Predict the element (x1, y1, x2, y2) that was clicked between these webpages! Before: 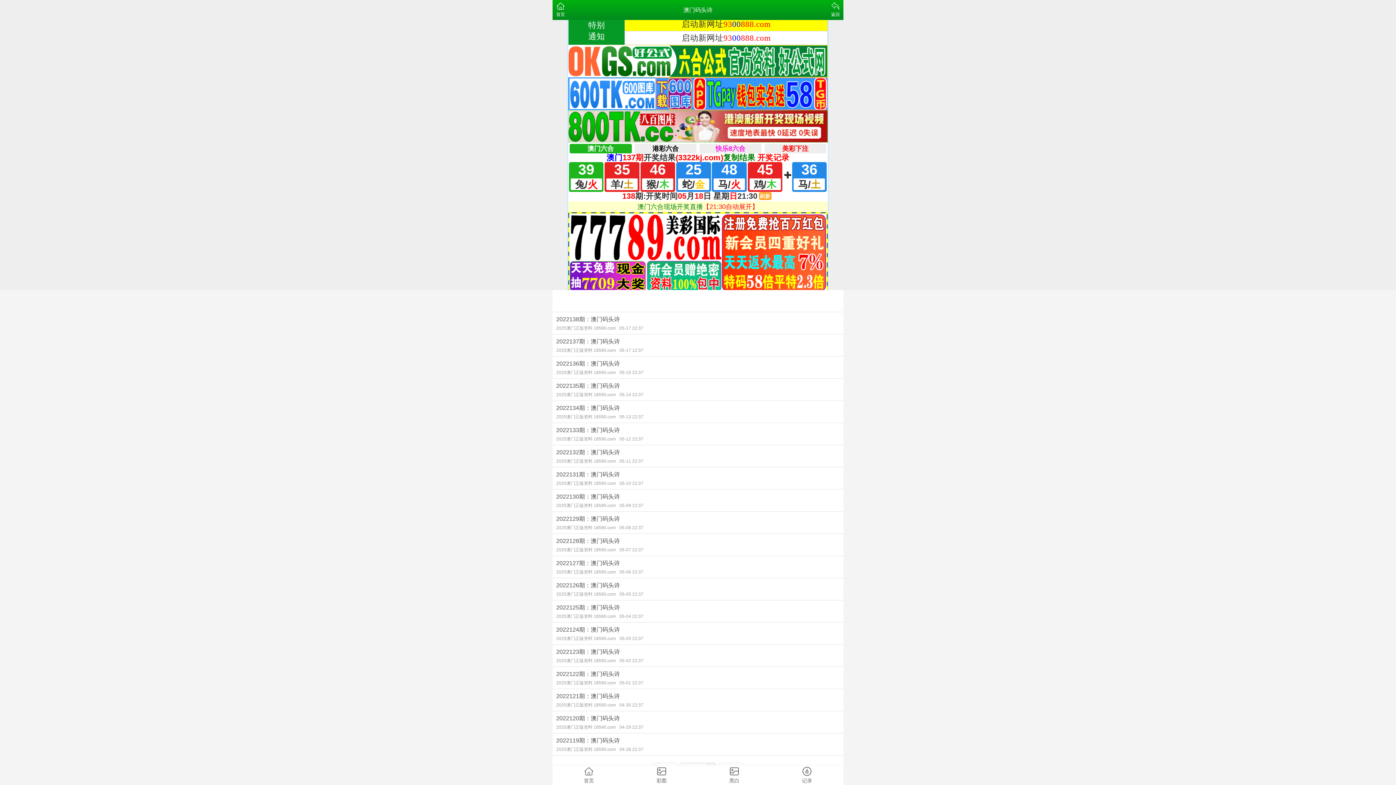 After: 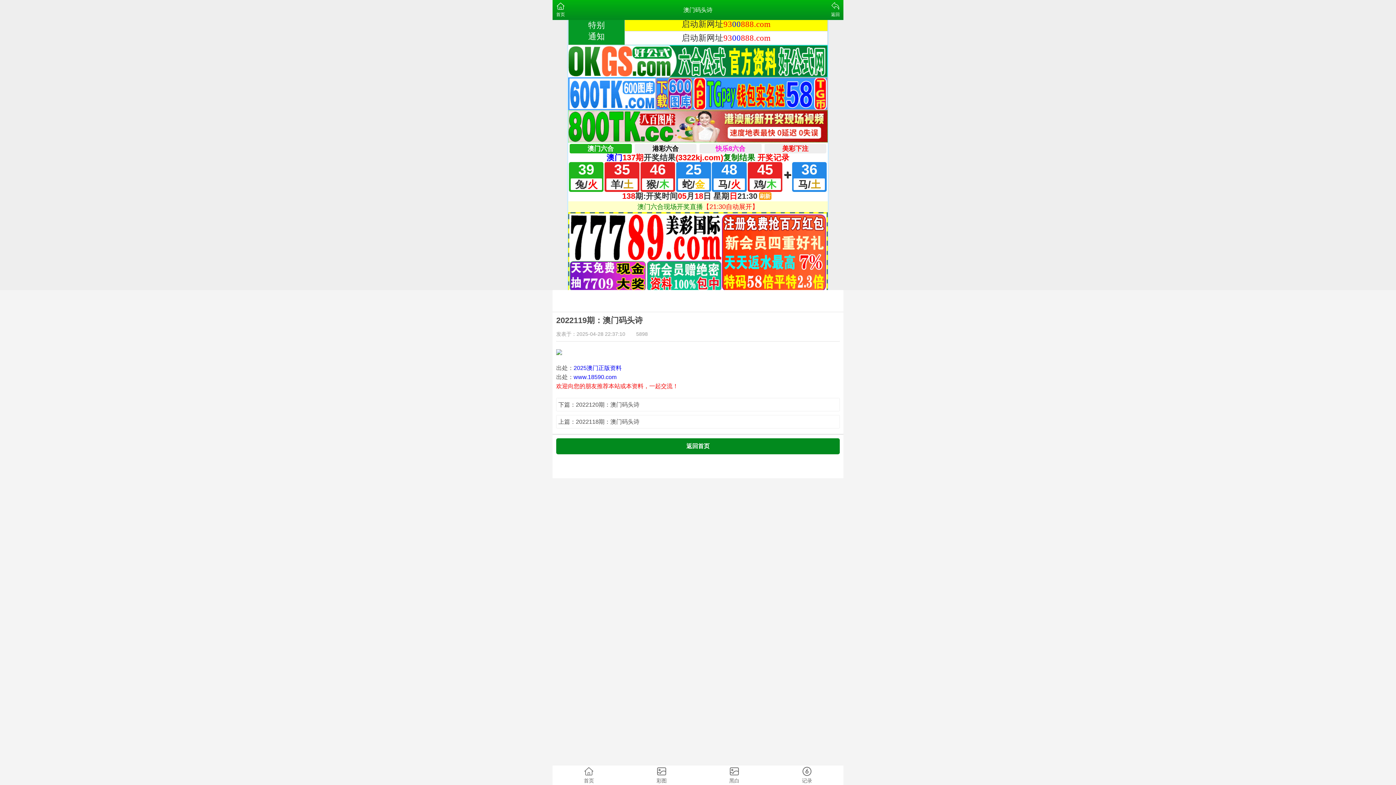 Action: bbox: (552, 733, 843, 755) label: 2022119期：澳门码头诗
2025澳门正版资料 18590.com04-28 22:37